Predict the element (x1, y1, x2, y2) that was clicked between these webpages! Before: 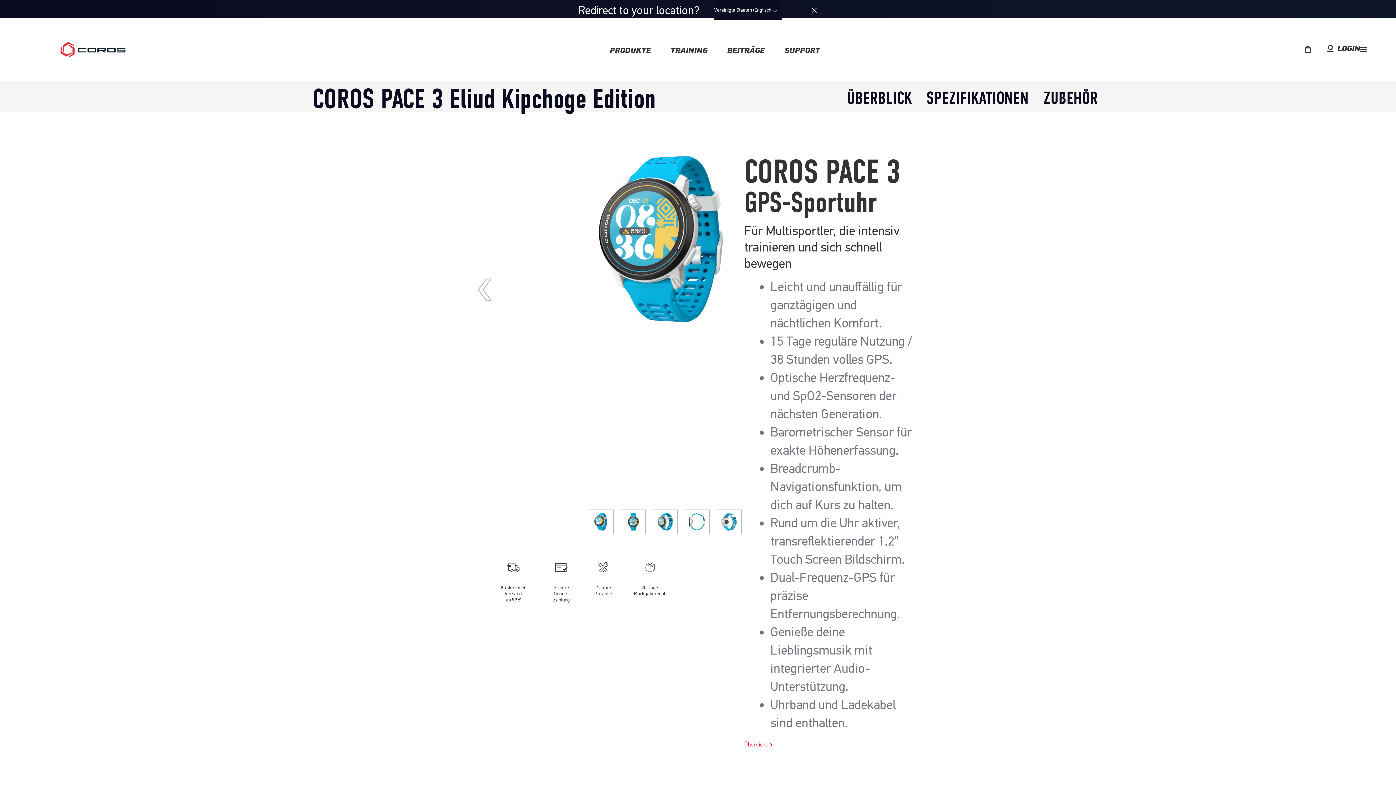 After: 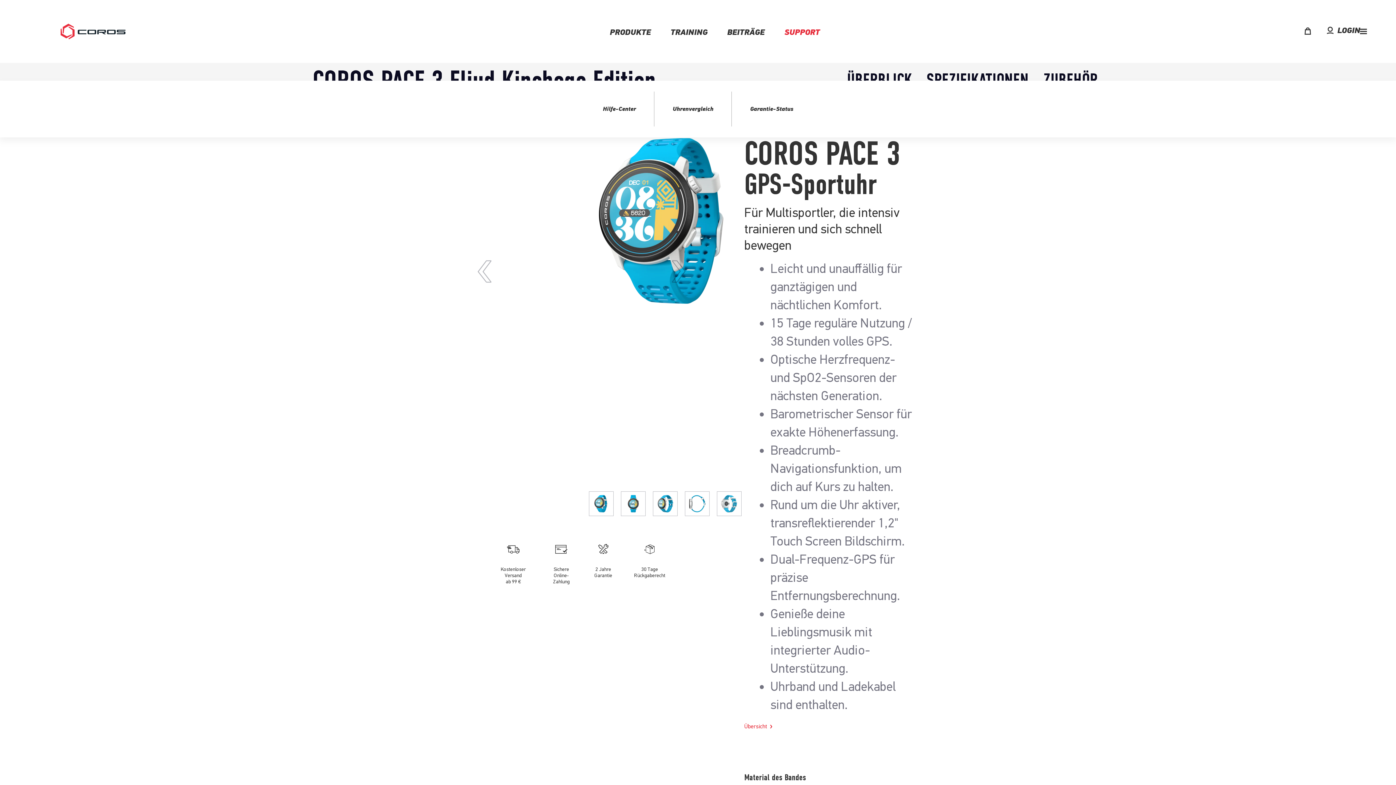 Action: label: Close locale switcher bbox: (810, 6, 817, 14)